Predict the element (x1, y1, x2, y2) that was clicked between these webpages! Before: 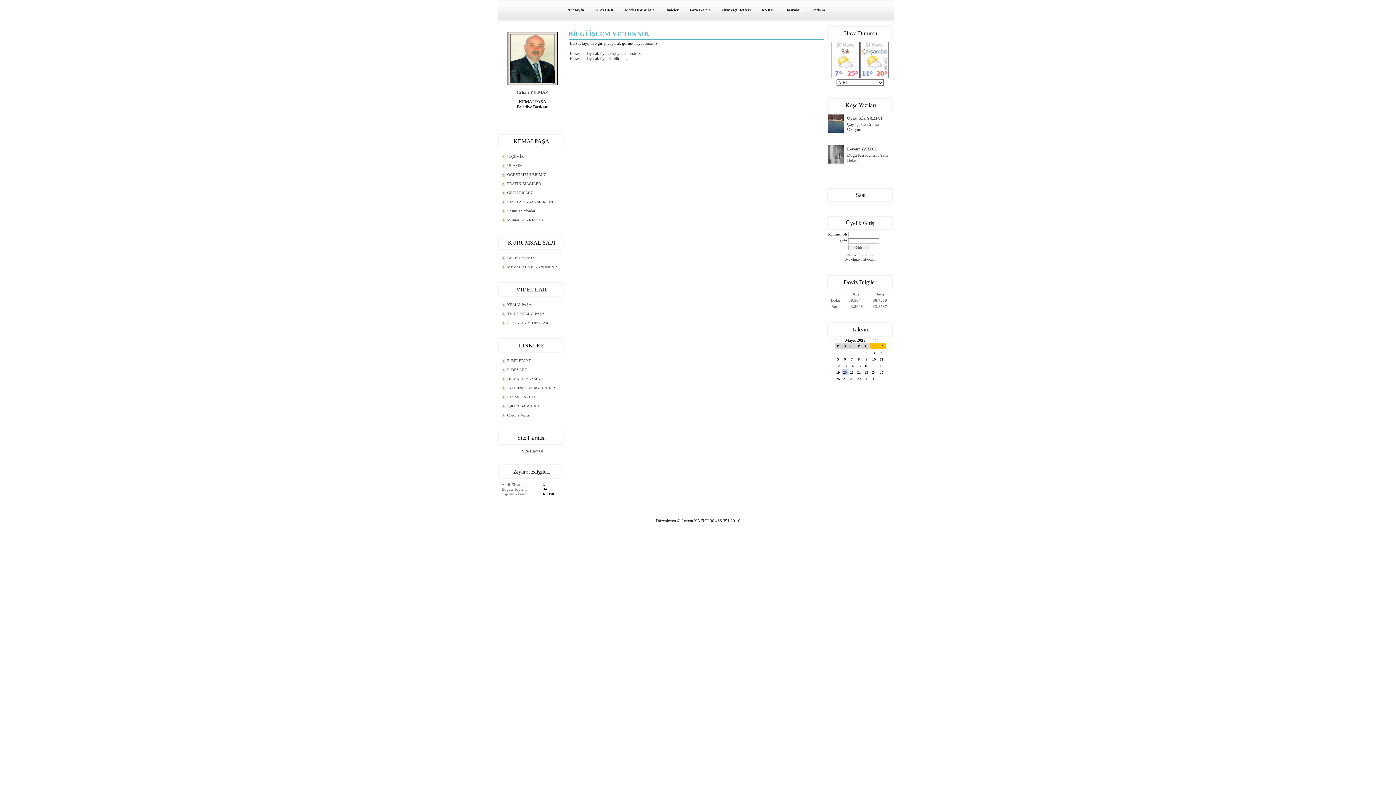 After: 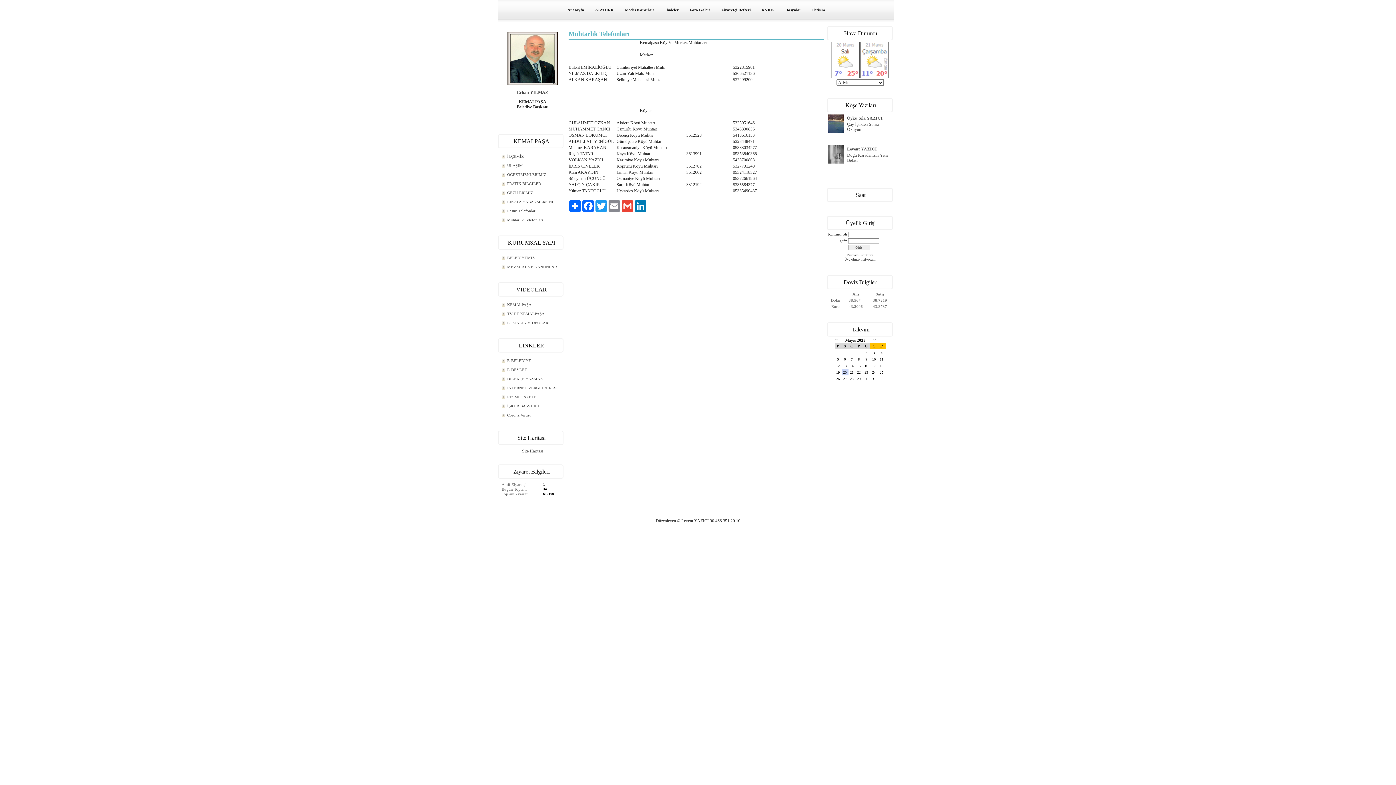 Action: bbox: (501, 215, 563, 224) label: Muhtarlık Telefonları